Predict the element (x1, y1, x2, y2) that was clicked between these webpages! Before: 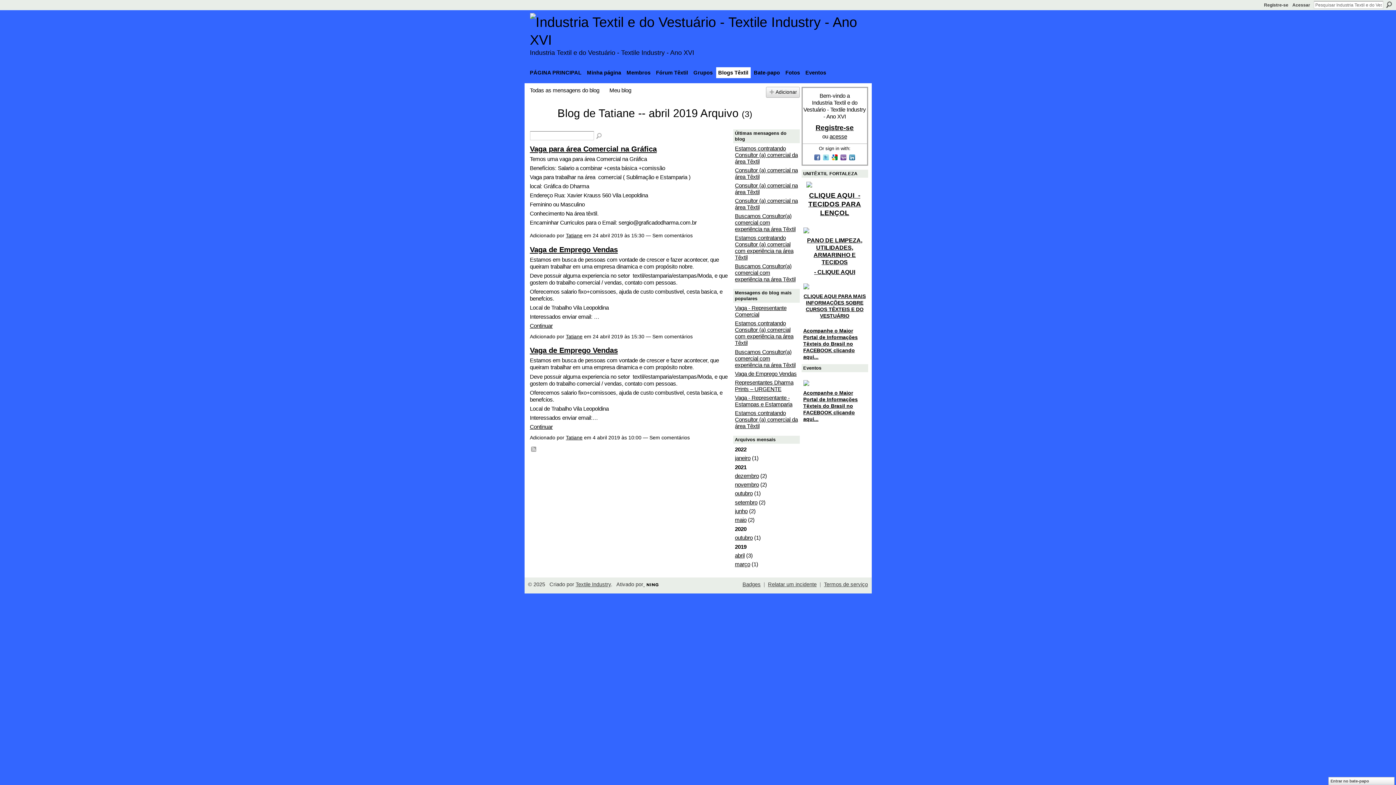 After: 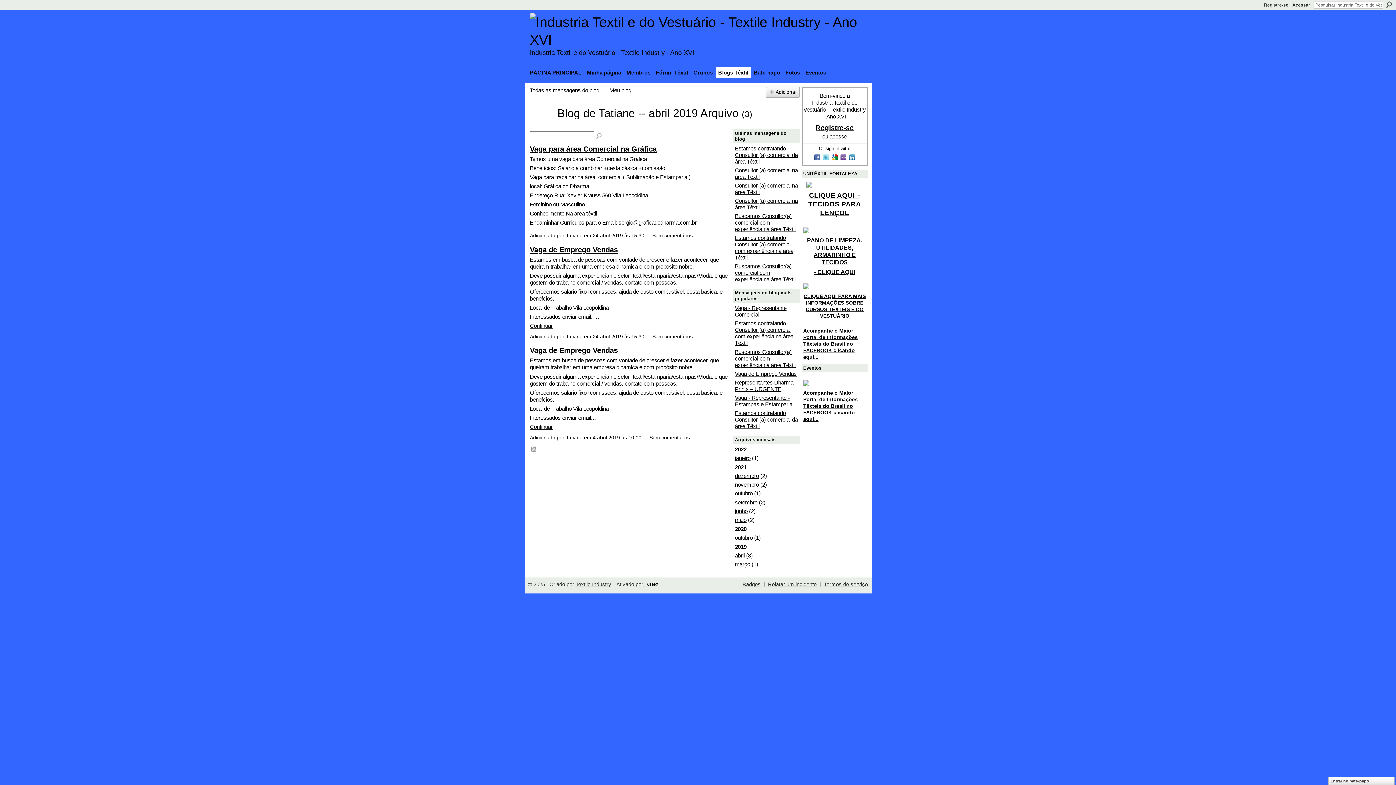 Action: label: CLIQUE AQUI  - TECIDOS PARA LENÇOL bbox: (808, 191, 861, 216)